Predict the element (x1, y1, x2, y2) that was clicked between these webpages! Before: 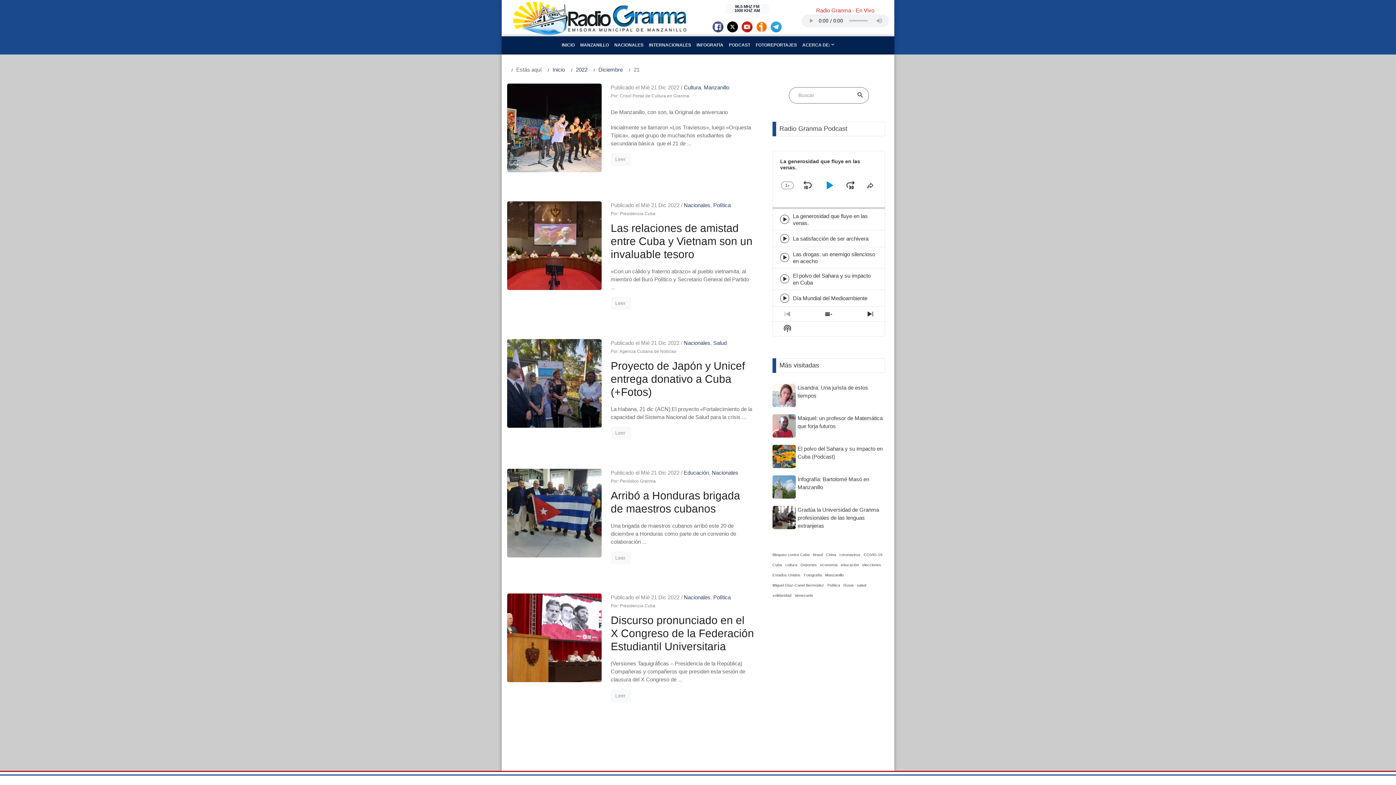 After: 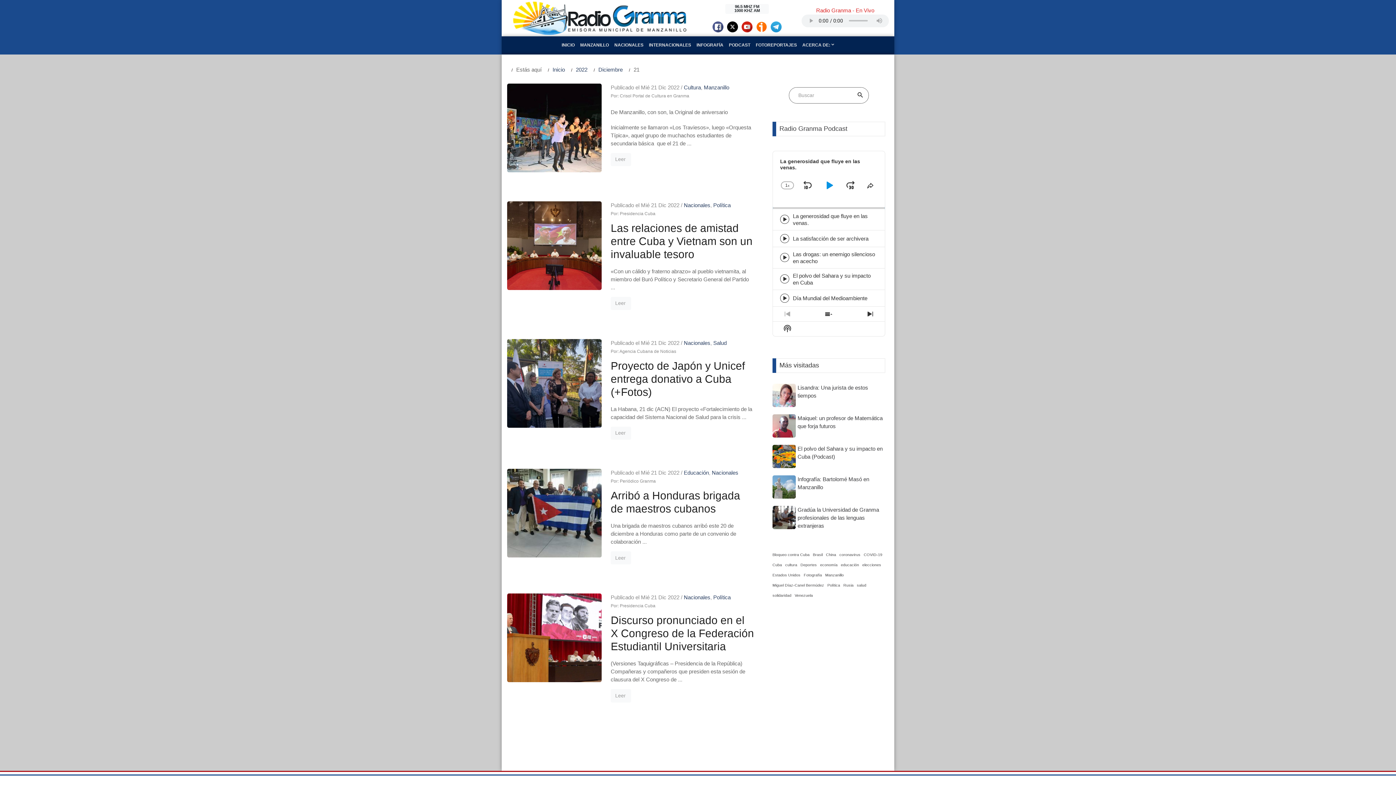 Action: bbox: (610, 108, 728, 115) label: De Manzanillo, con son, la Original de aniversario